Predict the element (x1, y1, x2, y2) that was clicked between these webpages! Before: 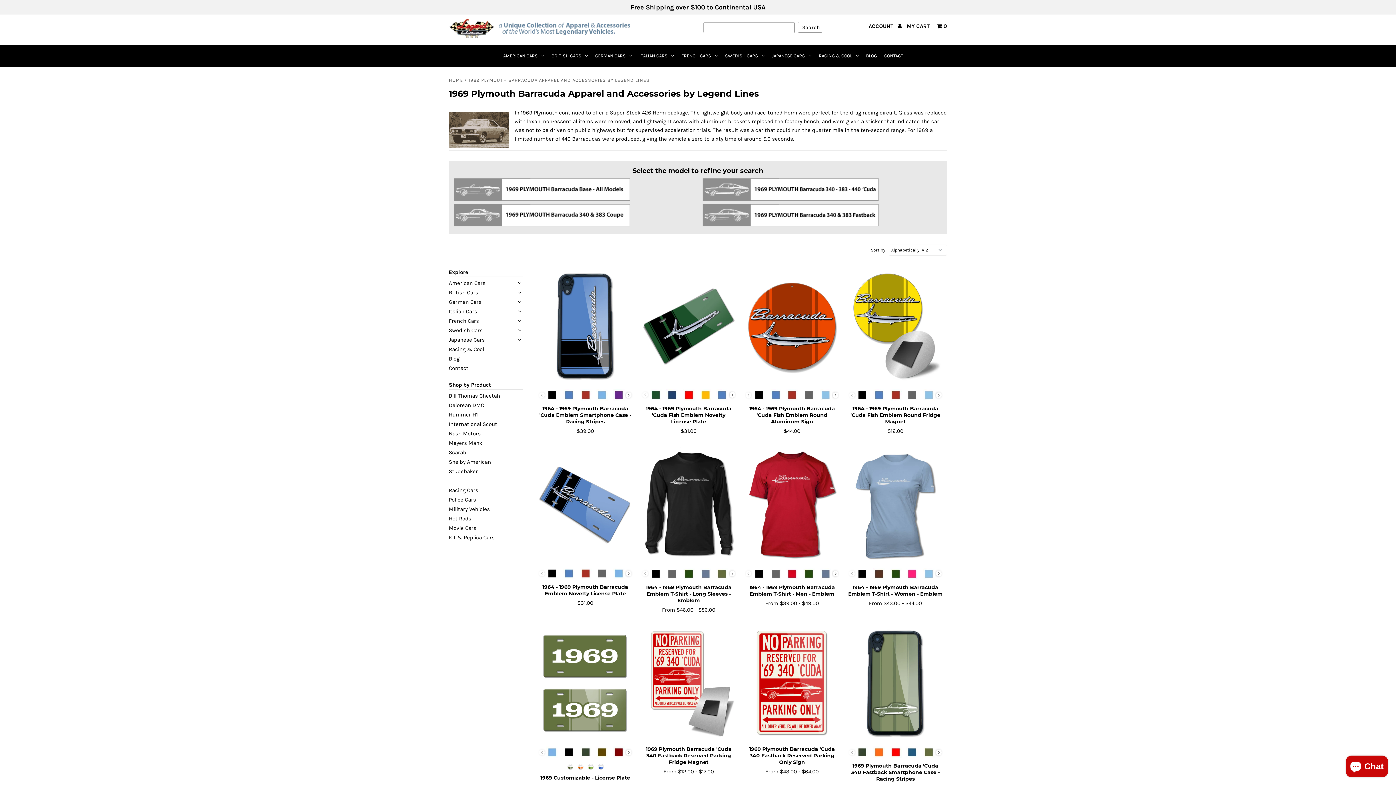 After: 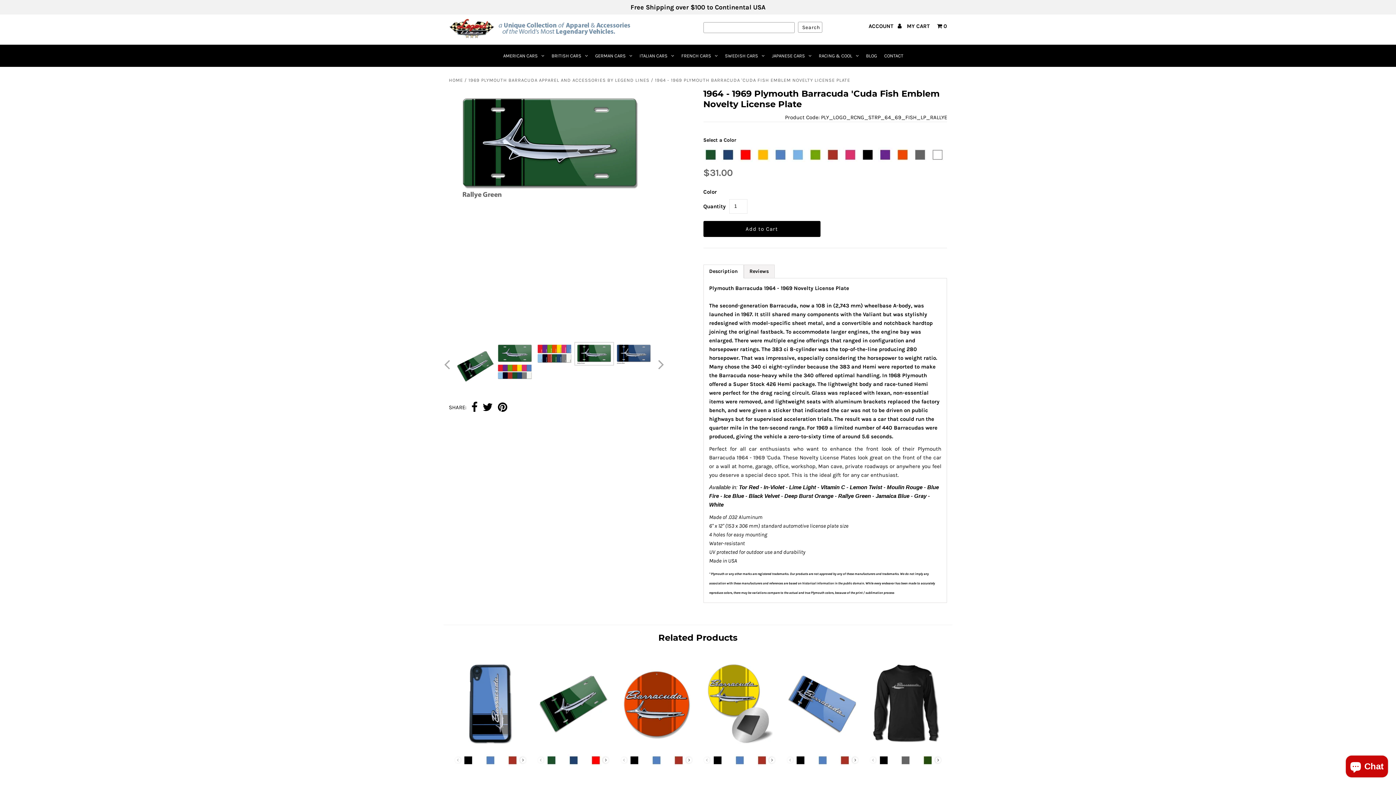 Action: bbox: (641, 267, 736, 385)